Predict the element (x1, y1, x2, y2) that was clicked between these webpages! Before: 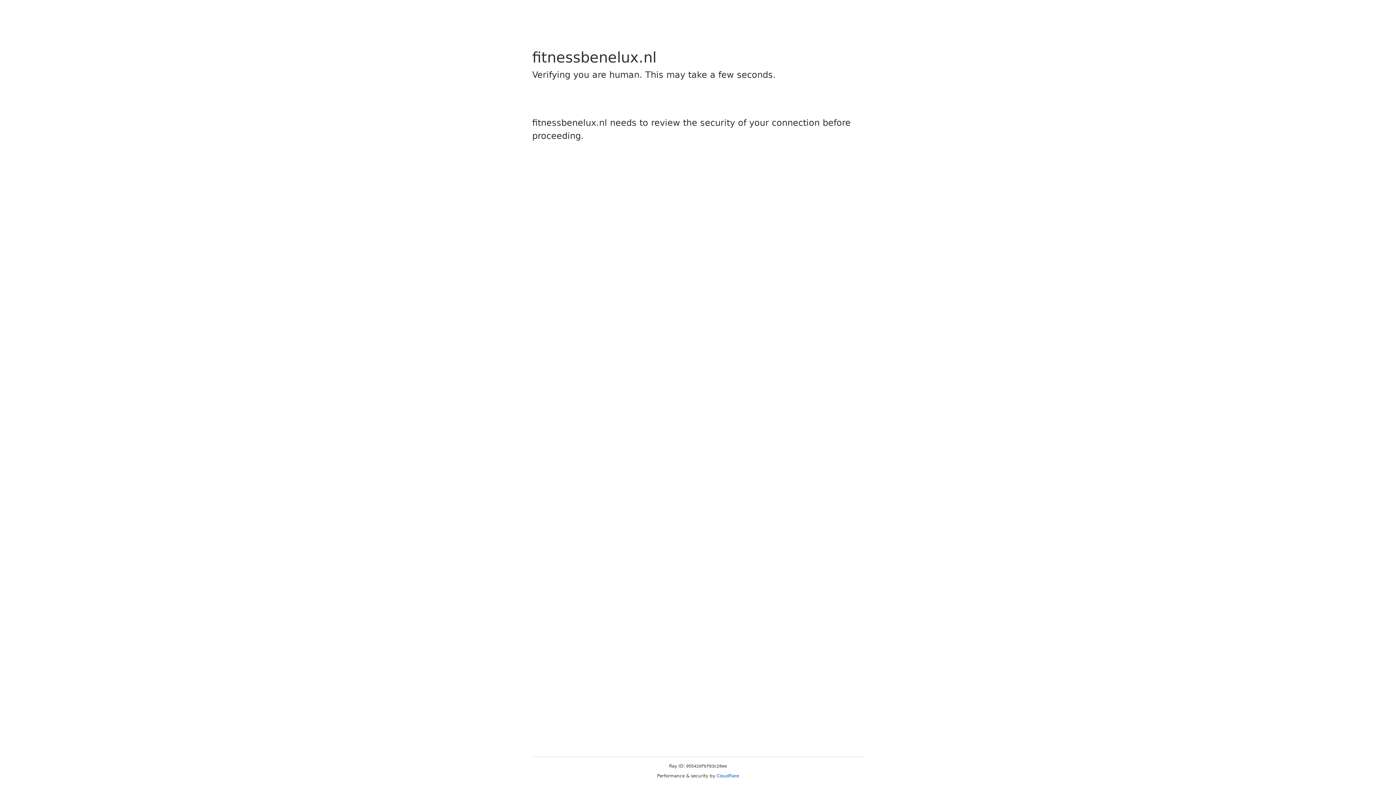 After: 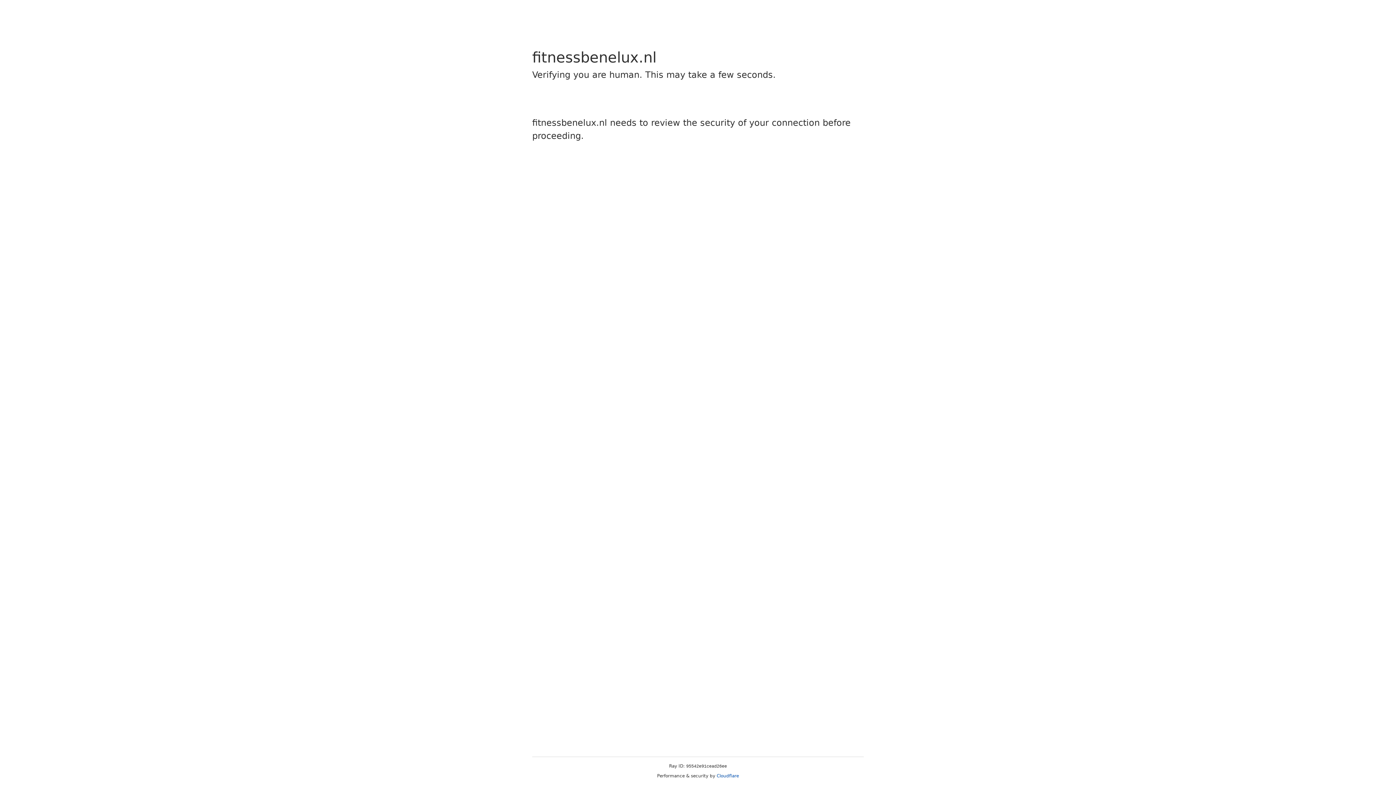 Action: label: Cloudflare bbox: (716, 773, 739, 778)